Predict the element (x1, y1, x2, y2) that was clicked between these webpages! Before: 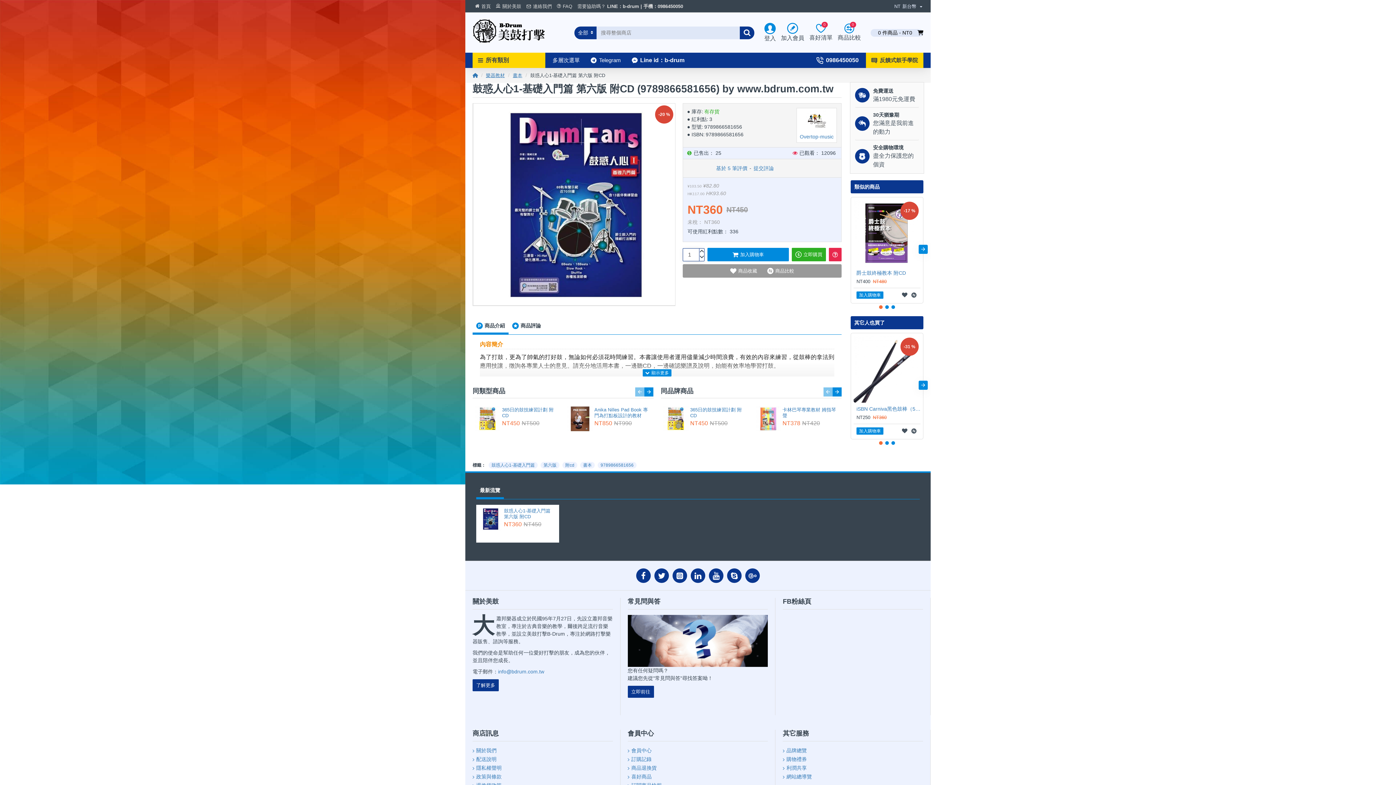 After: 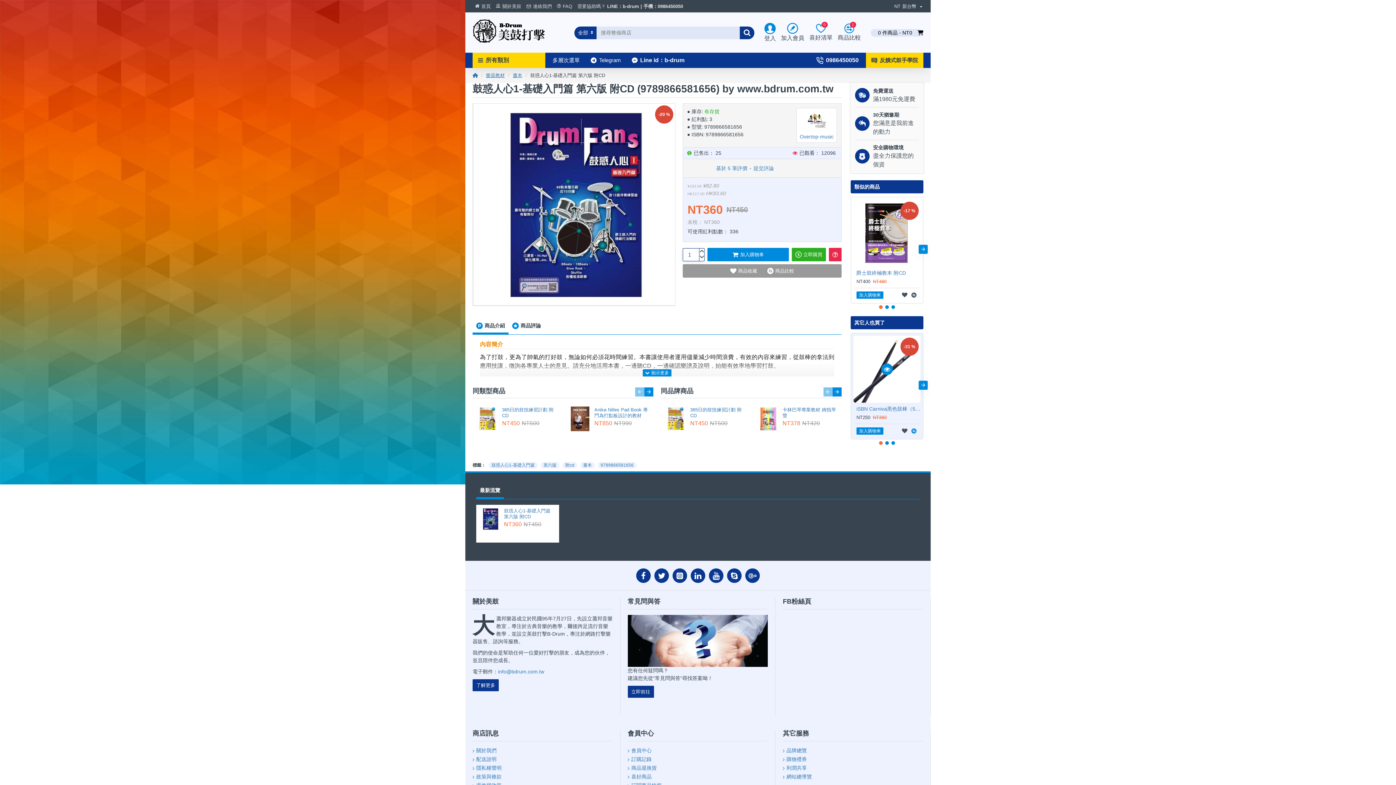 Action: bbox: (910, 427, 917, 434)